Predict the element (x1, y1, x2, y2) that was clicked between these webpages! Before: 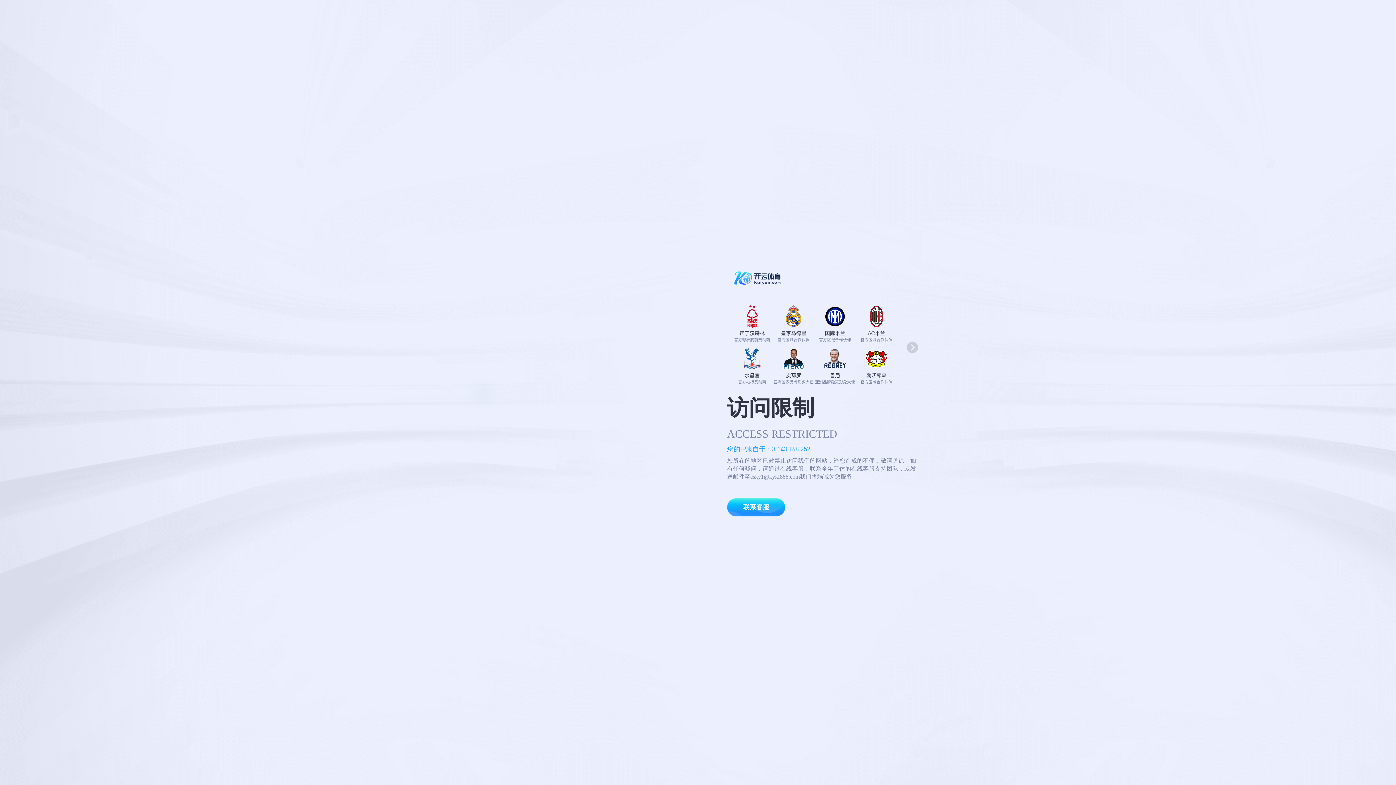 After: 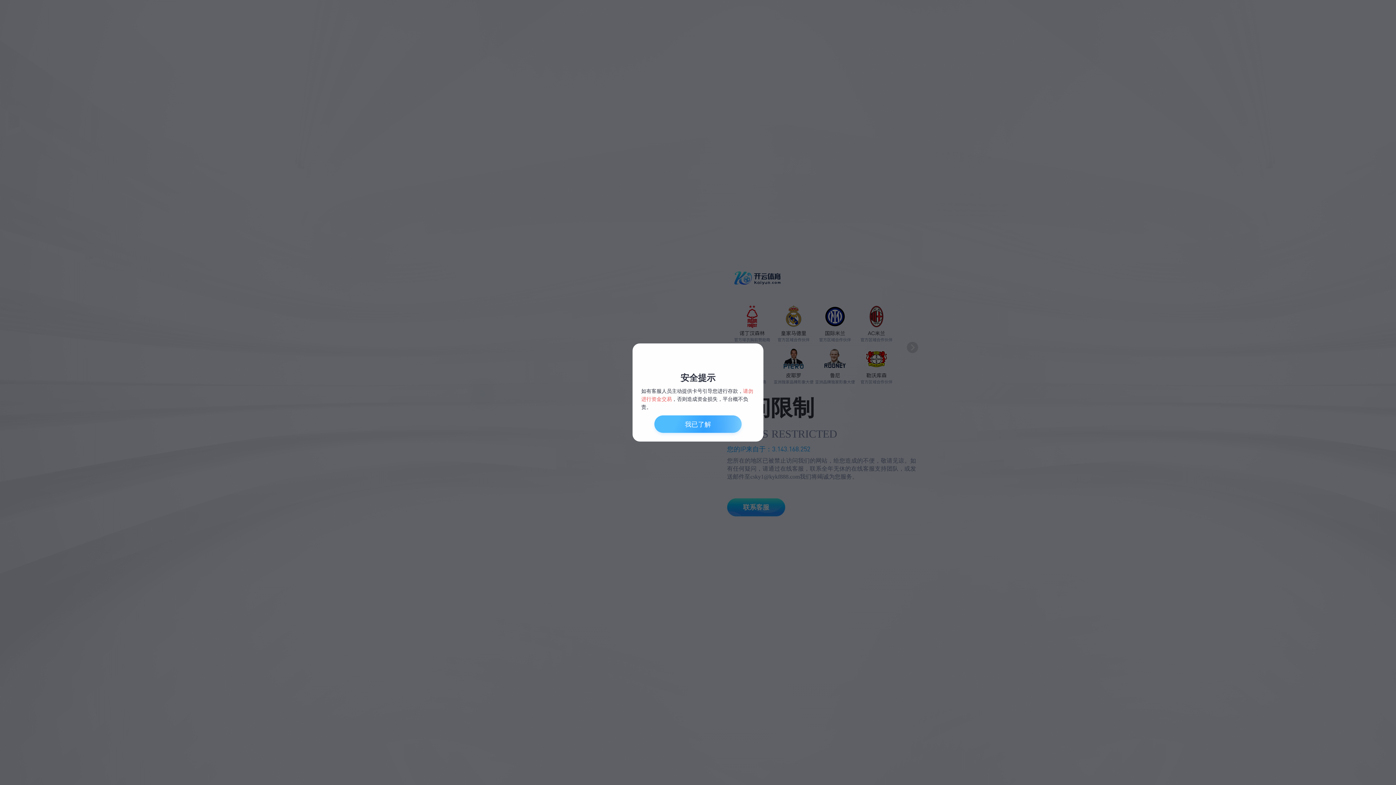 Action: bbox: (727, 498, 785, 516) label: 联系客服